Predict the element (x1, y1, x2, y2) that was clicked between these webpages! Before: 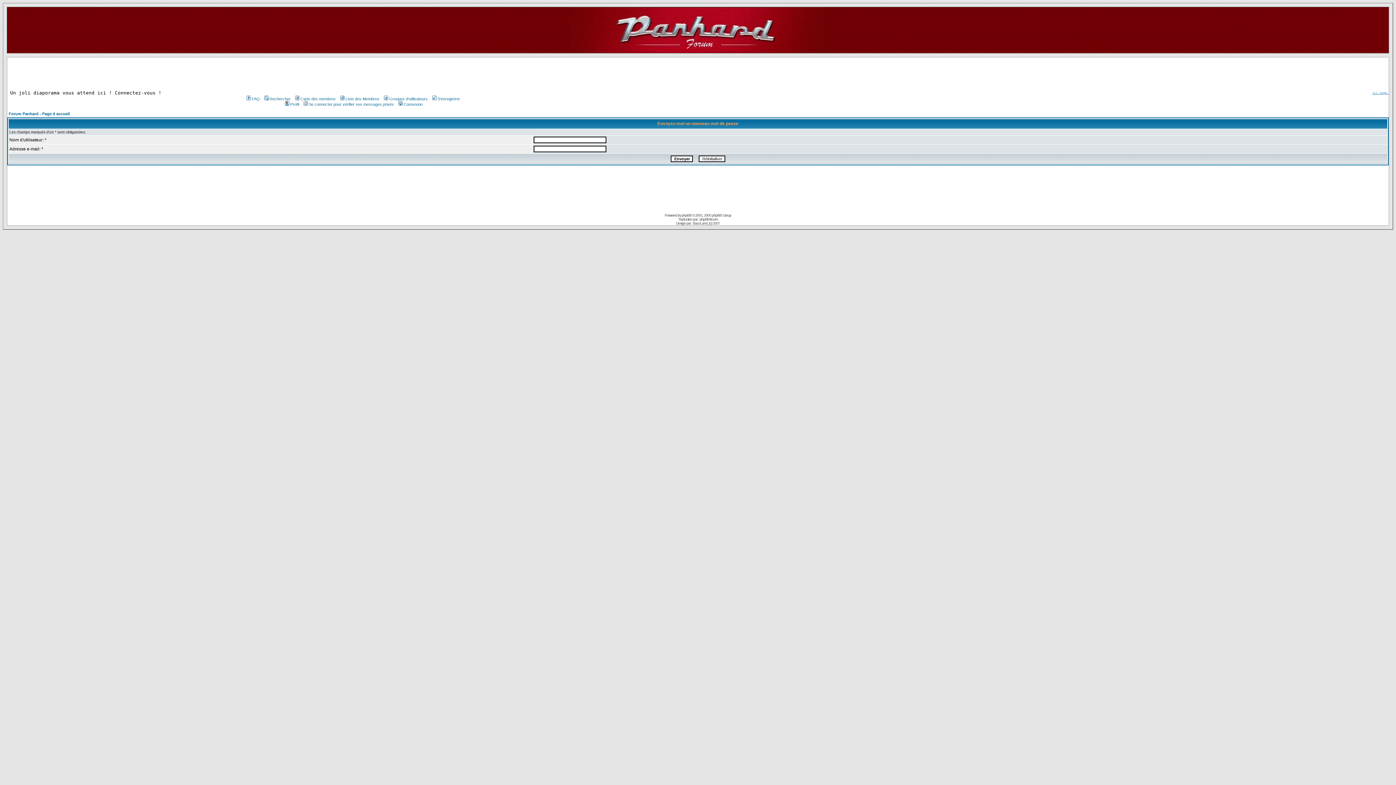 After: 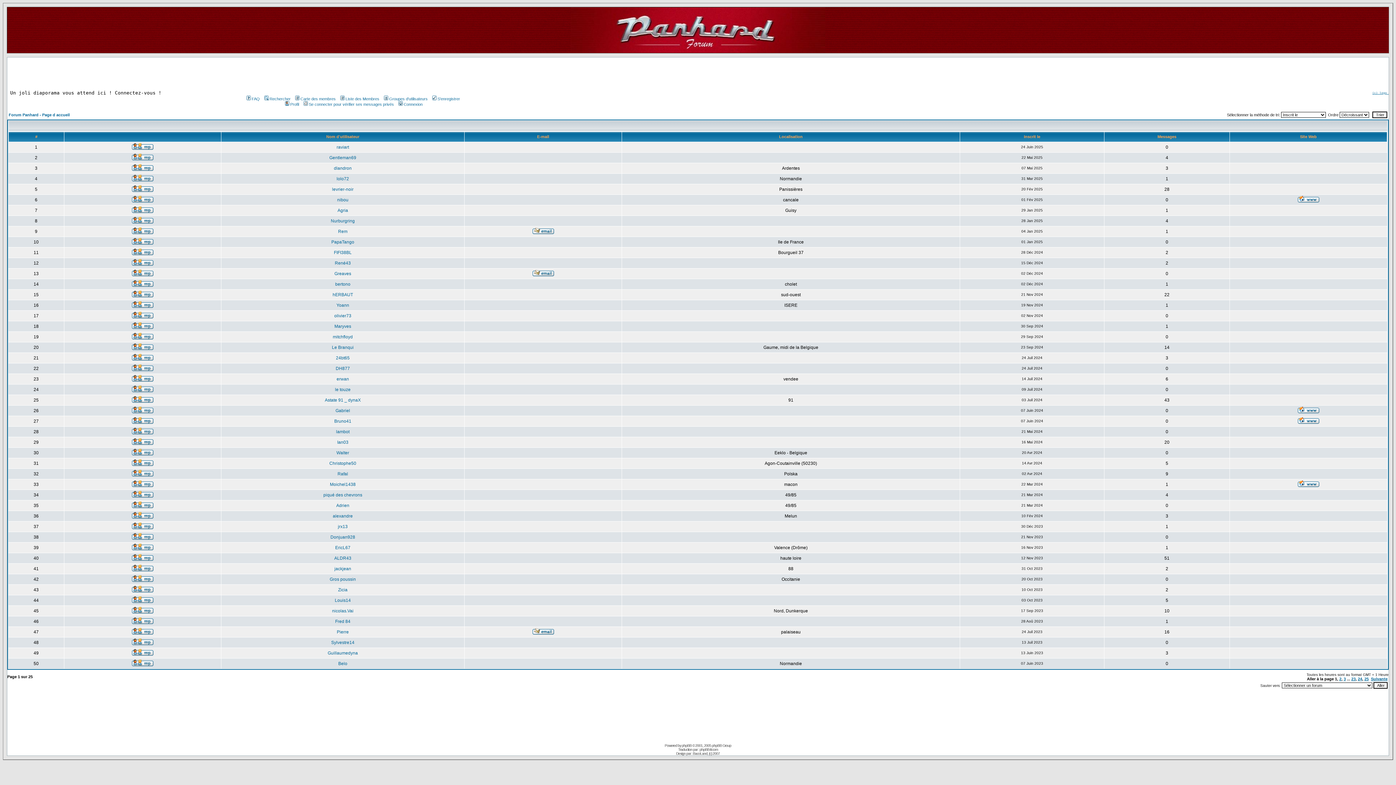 Action: label: Liste des Membres bbox: (339, 96, 379, 101)